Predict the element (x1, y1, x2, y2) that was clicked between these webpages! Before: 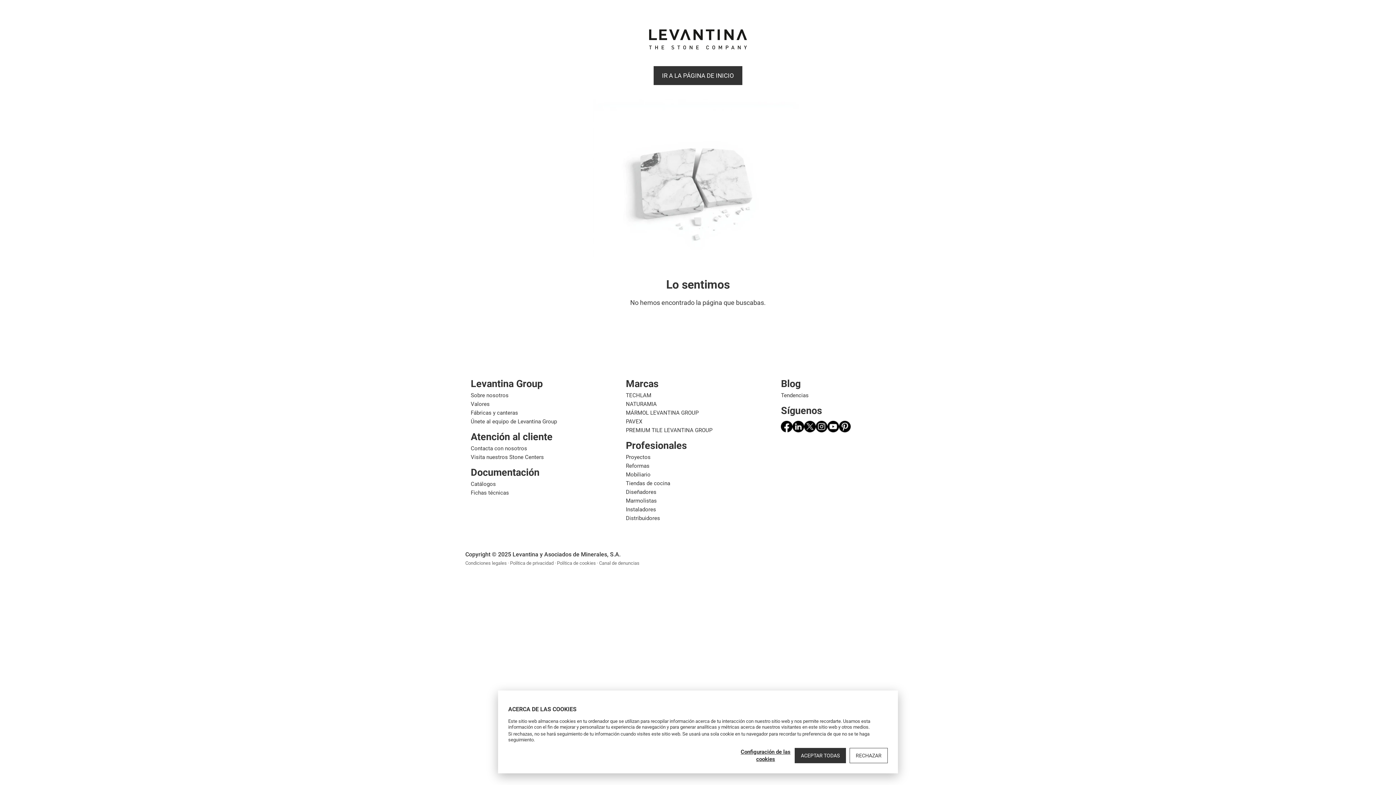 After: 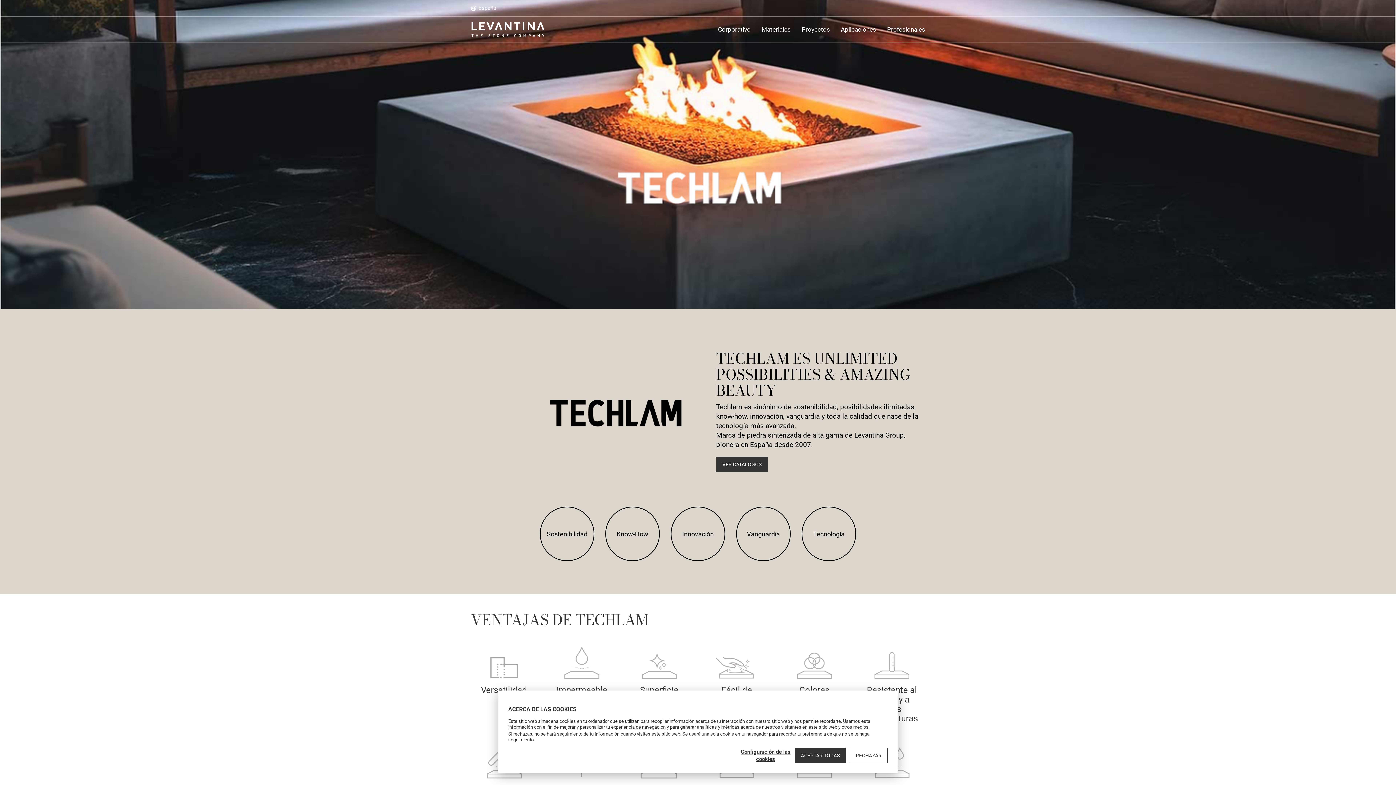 Action: bbox: (626, 392, 761, 399) label: TECHLAM